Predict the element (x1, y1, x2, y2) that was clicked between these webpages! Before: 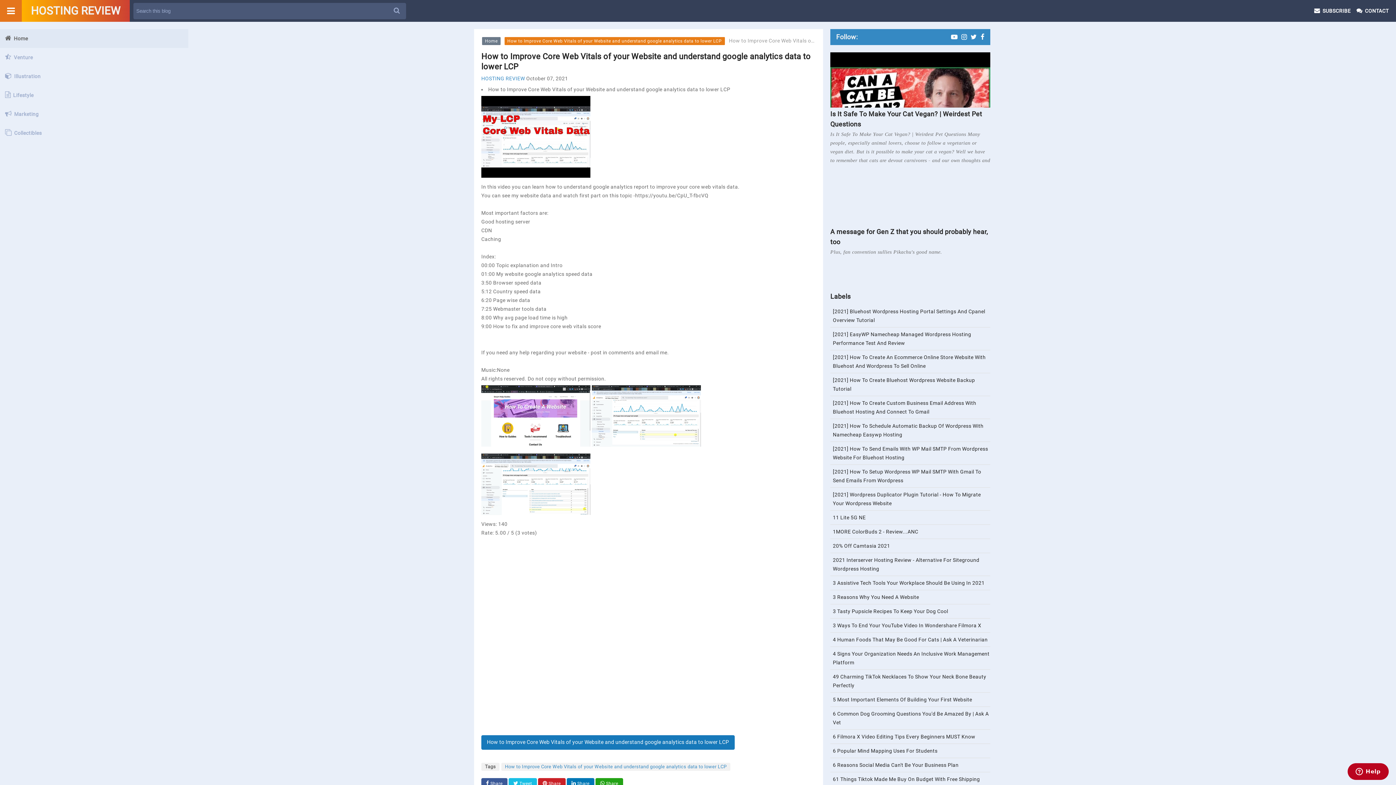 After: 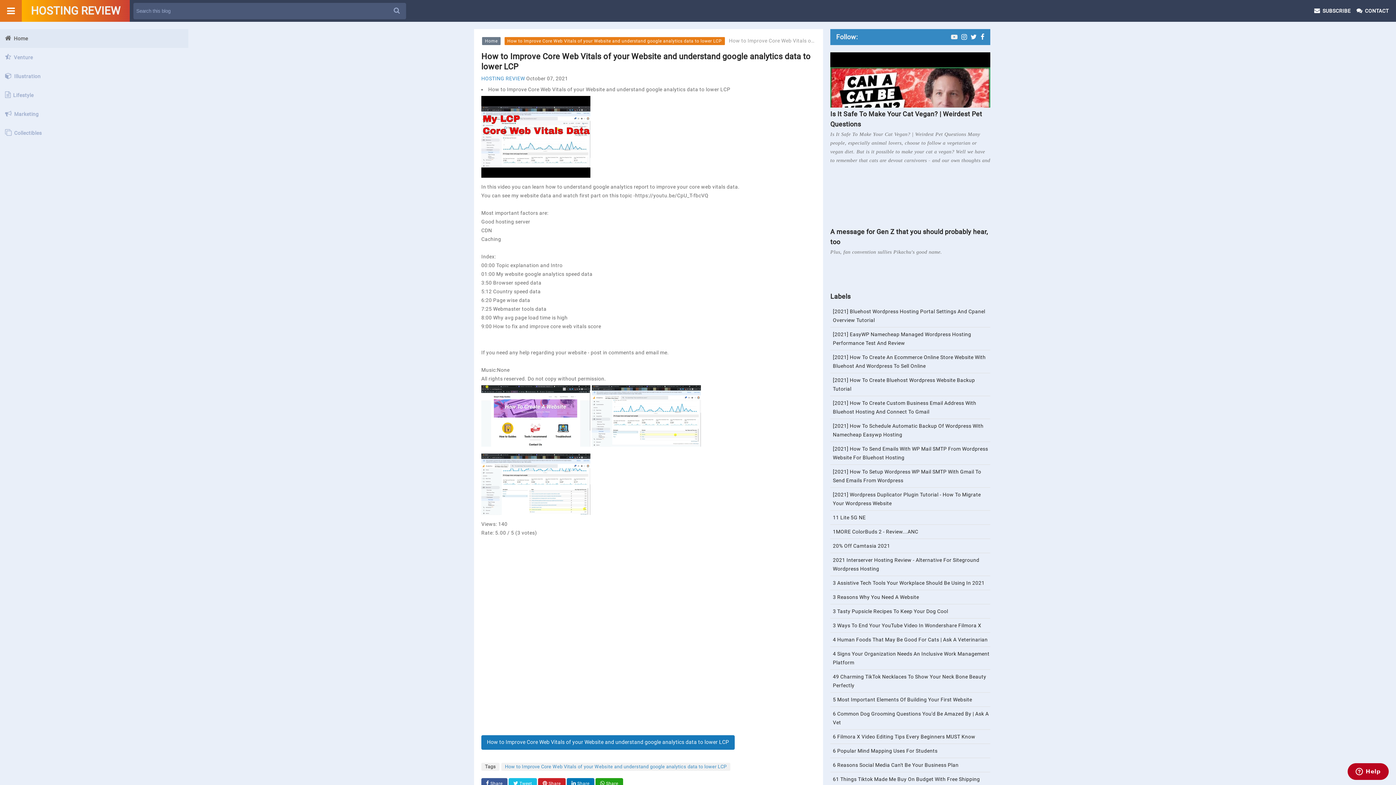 Action: bbox: (951, 31, 958, 42)